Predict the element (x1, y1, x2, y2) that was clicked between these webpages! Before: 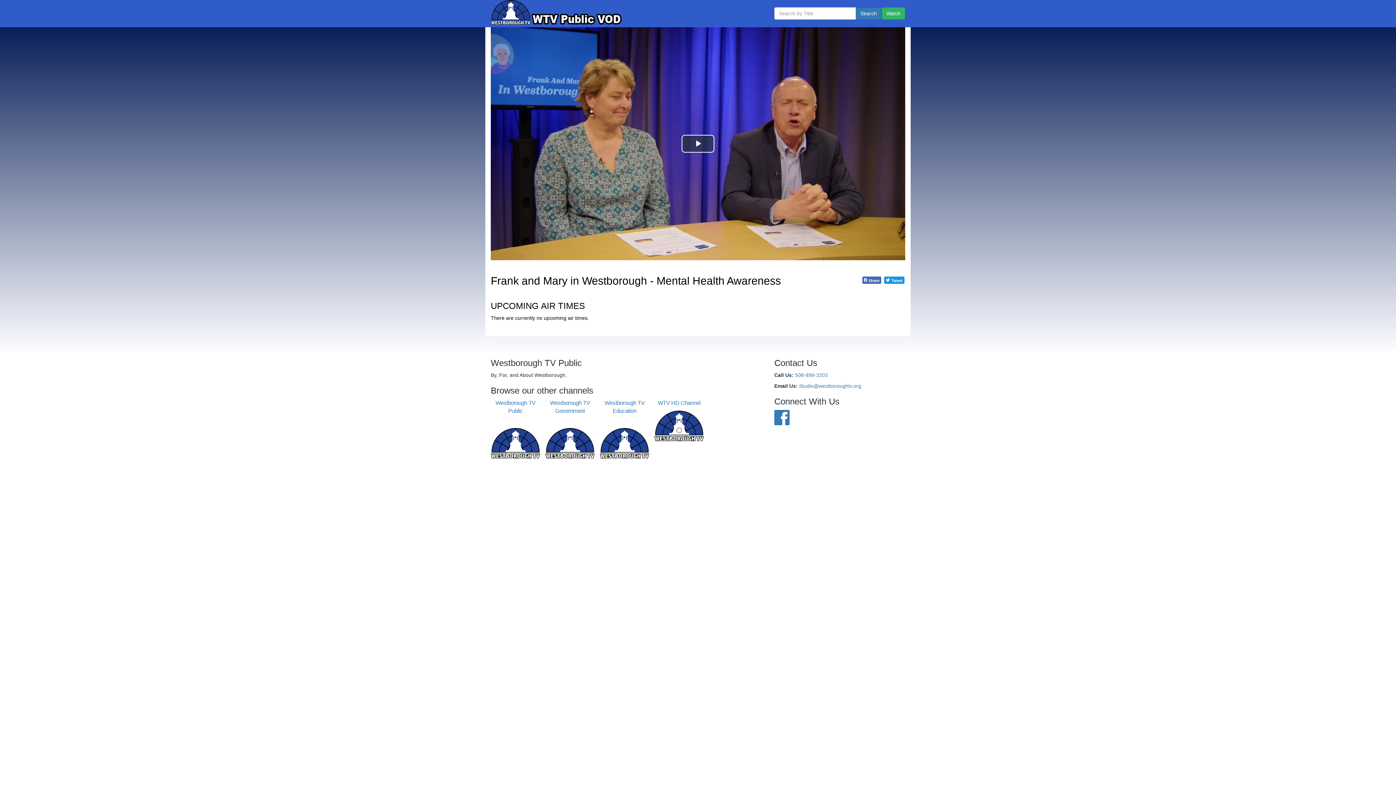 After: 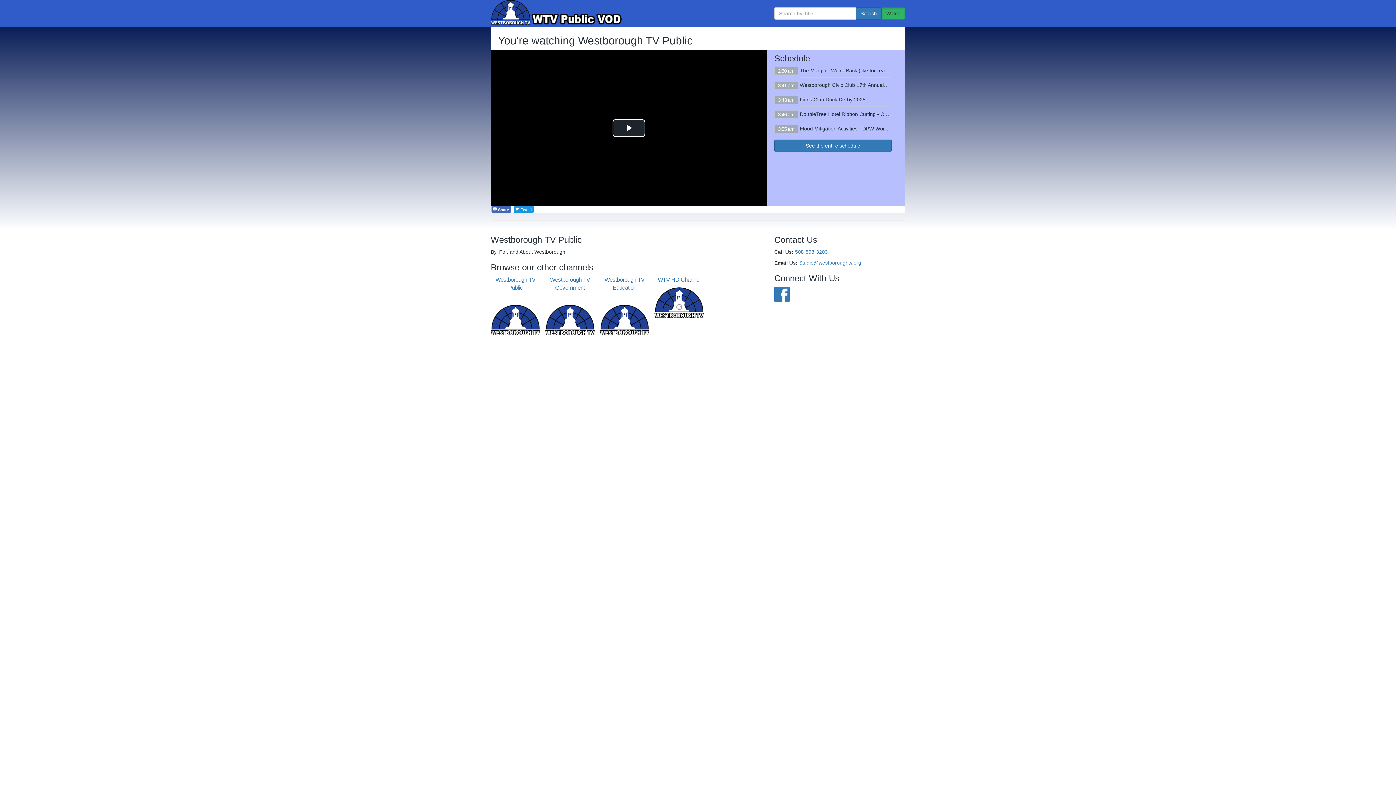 Action: label: Watch bbox: (881, 7, 905, 19)